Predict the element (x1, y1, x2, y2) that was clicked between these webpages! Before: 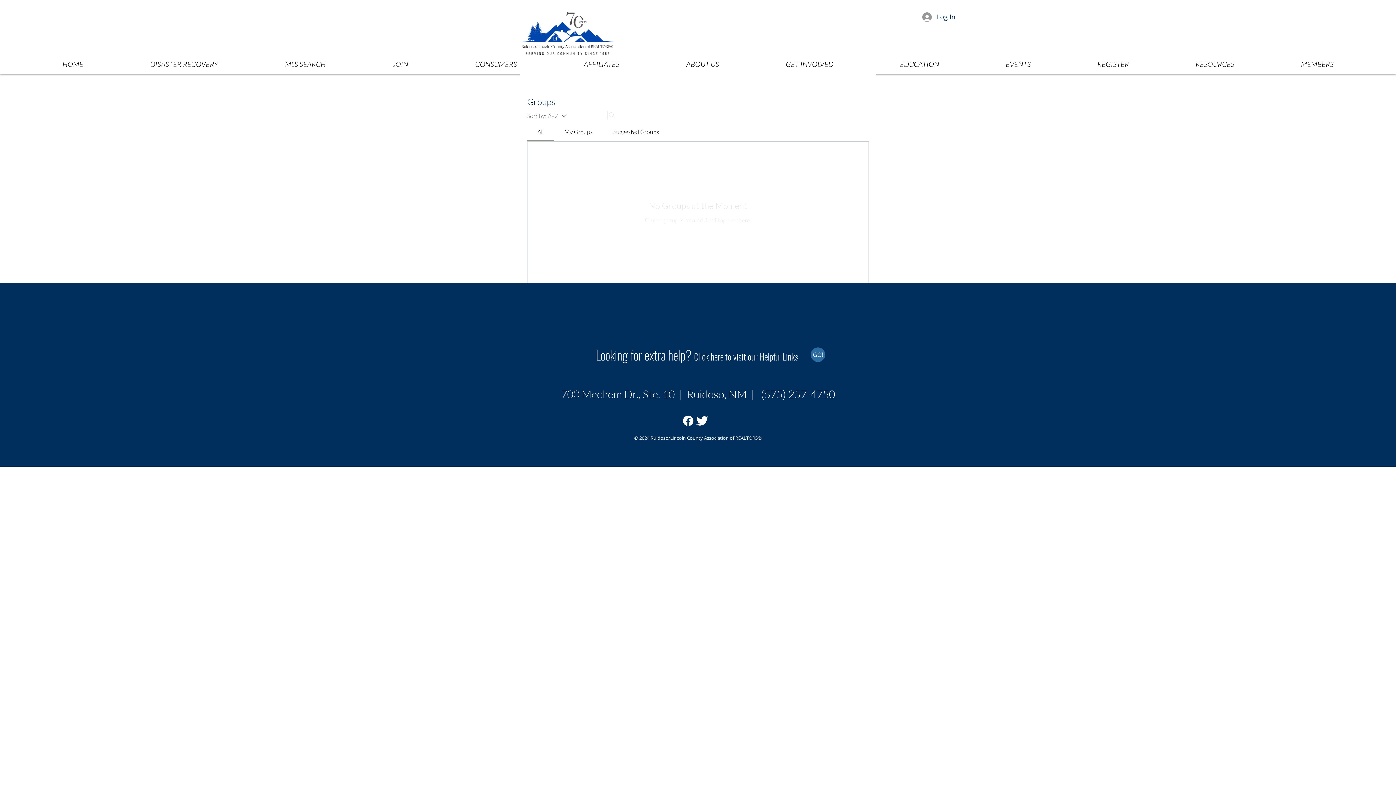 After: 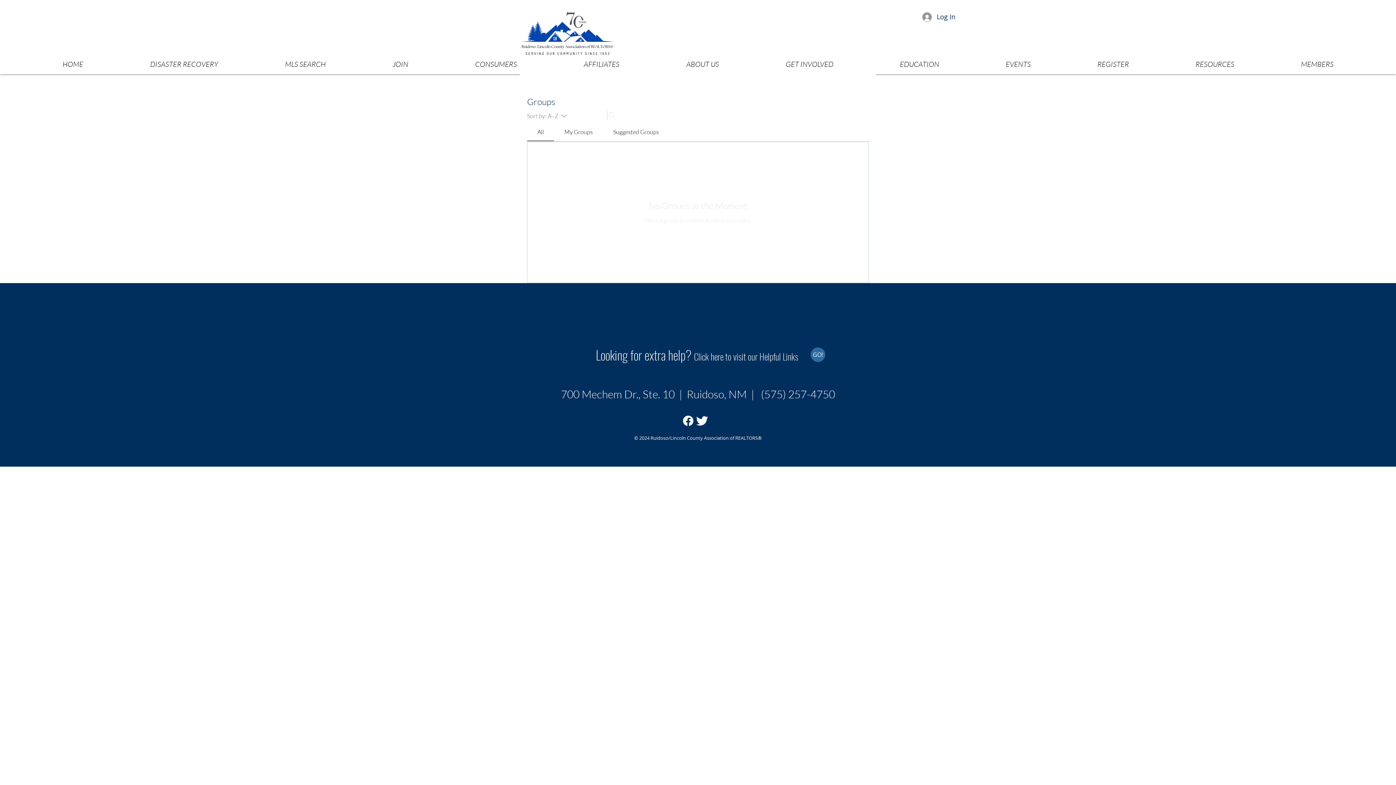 Action: bbox: (681, 414, 695, 428)